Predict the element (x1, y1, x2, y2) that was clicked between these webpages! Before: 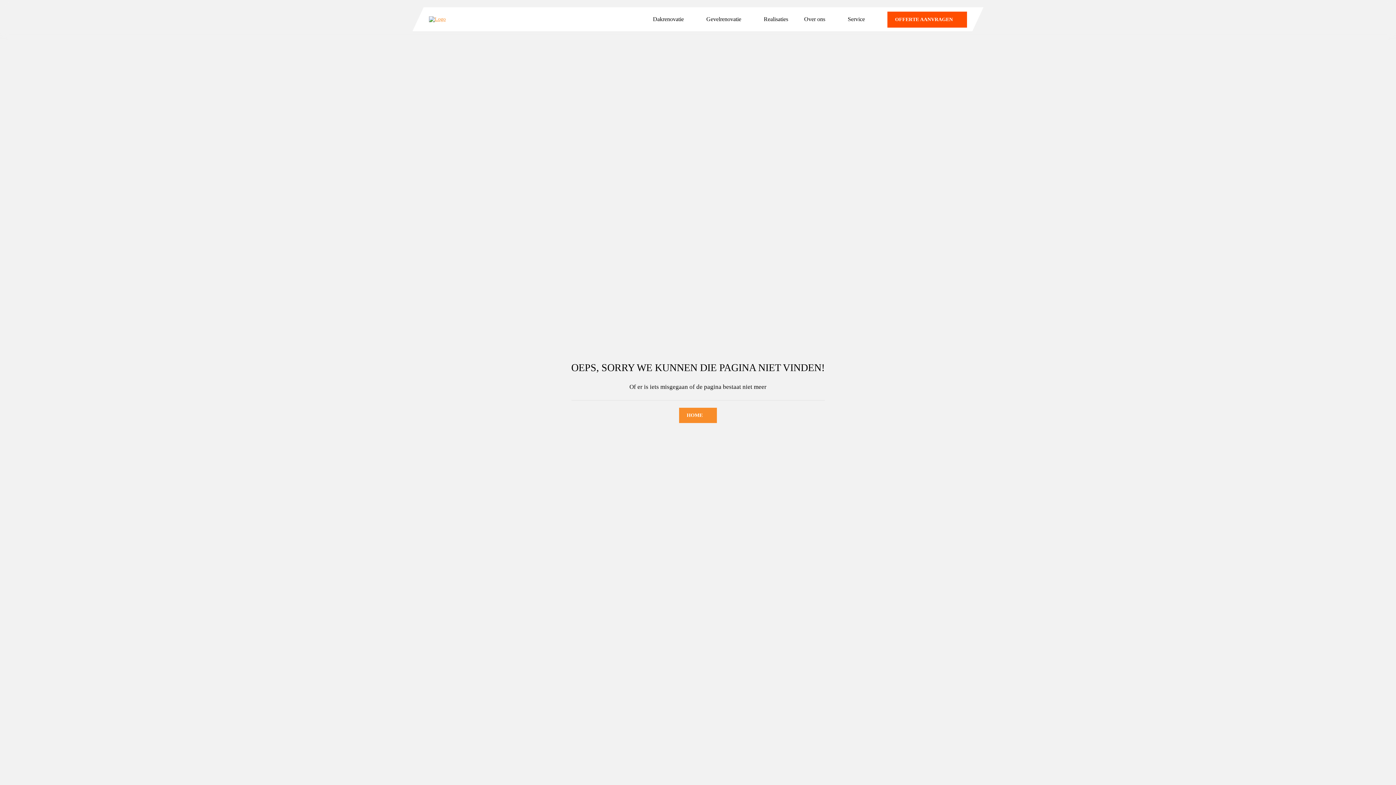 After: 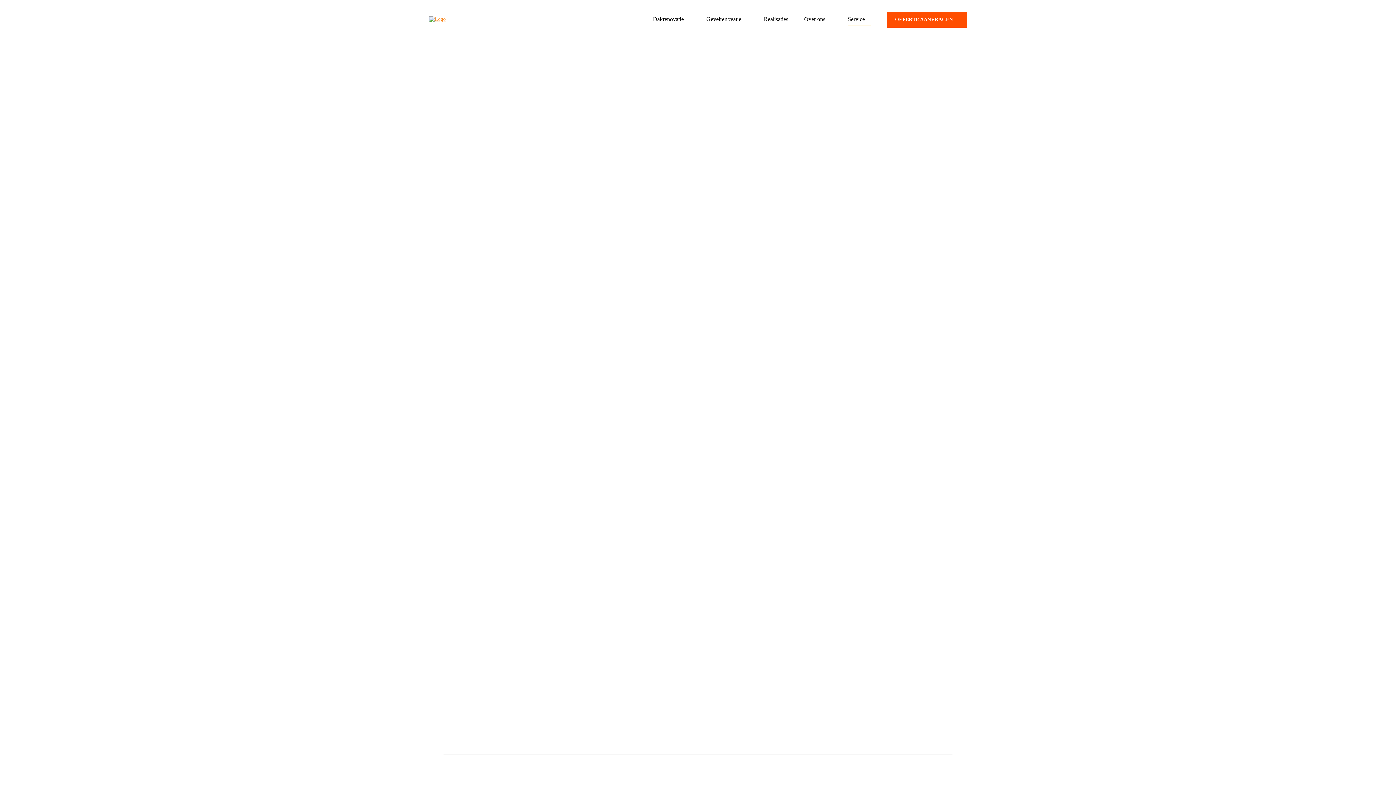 Action: label: Service bbox: (848, 10, 871, 27)